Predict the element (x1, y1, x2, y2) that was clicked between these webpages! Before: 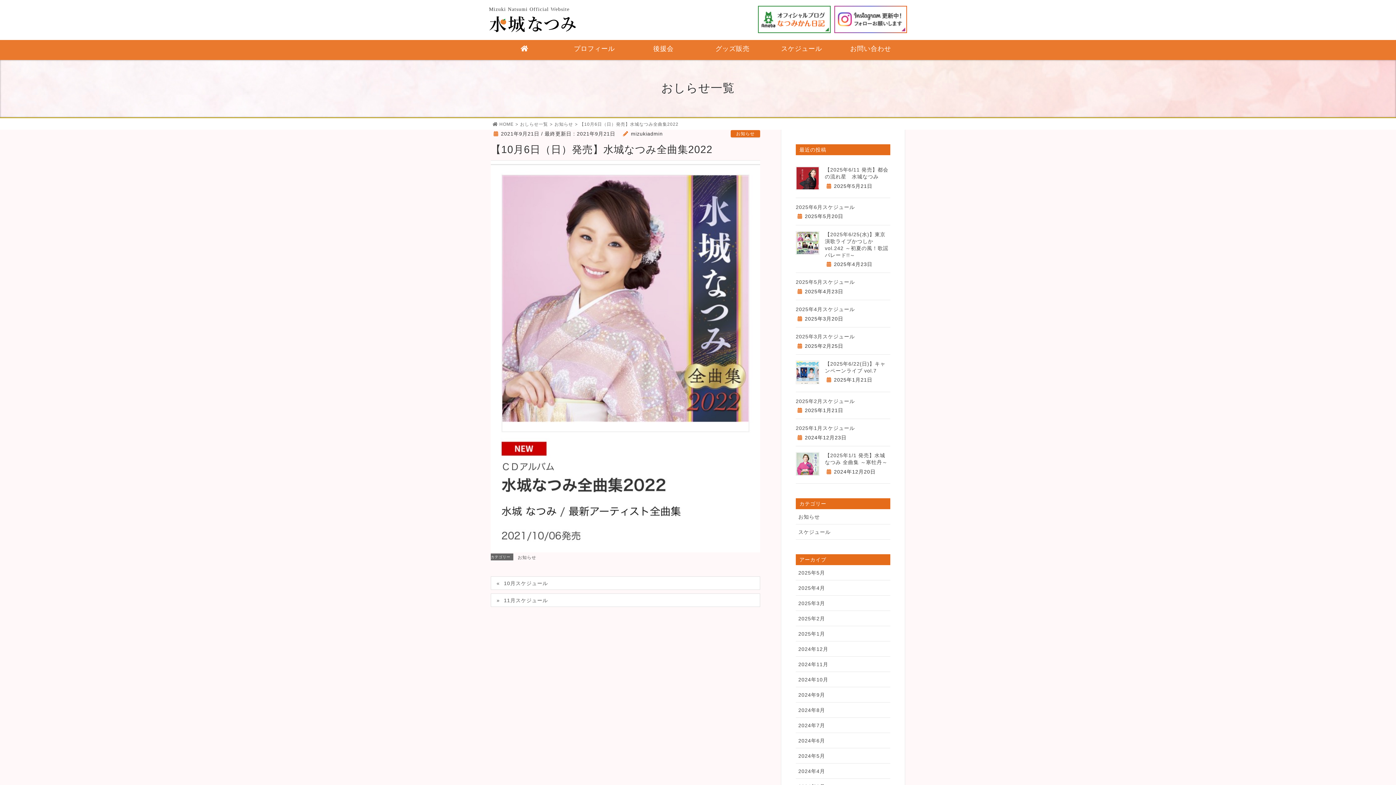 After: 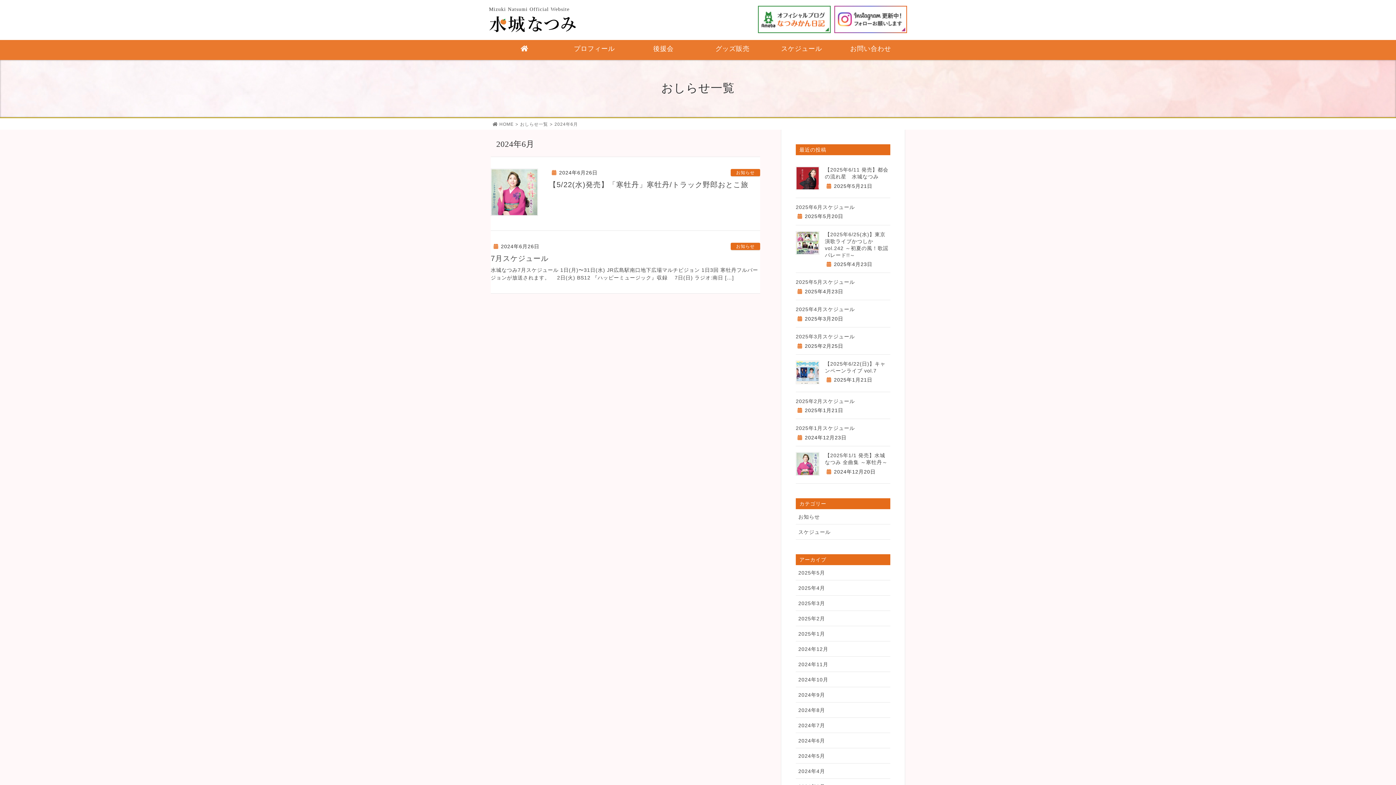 Action: bbox: (796, 733, 890, 748) label: 2024年6月